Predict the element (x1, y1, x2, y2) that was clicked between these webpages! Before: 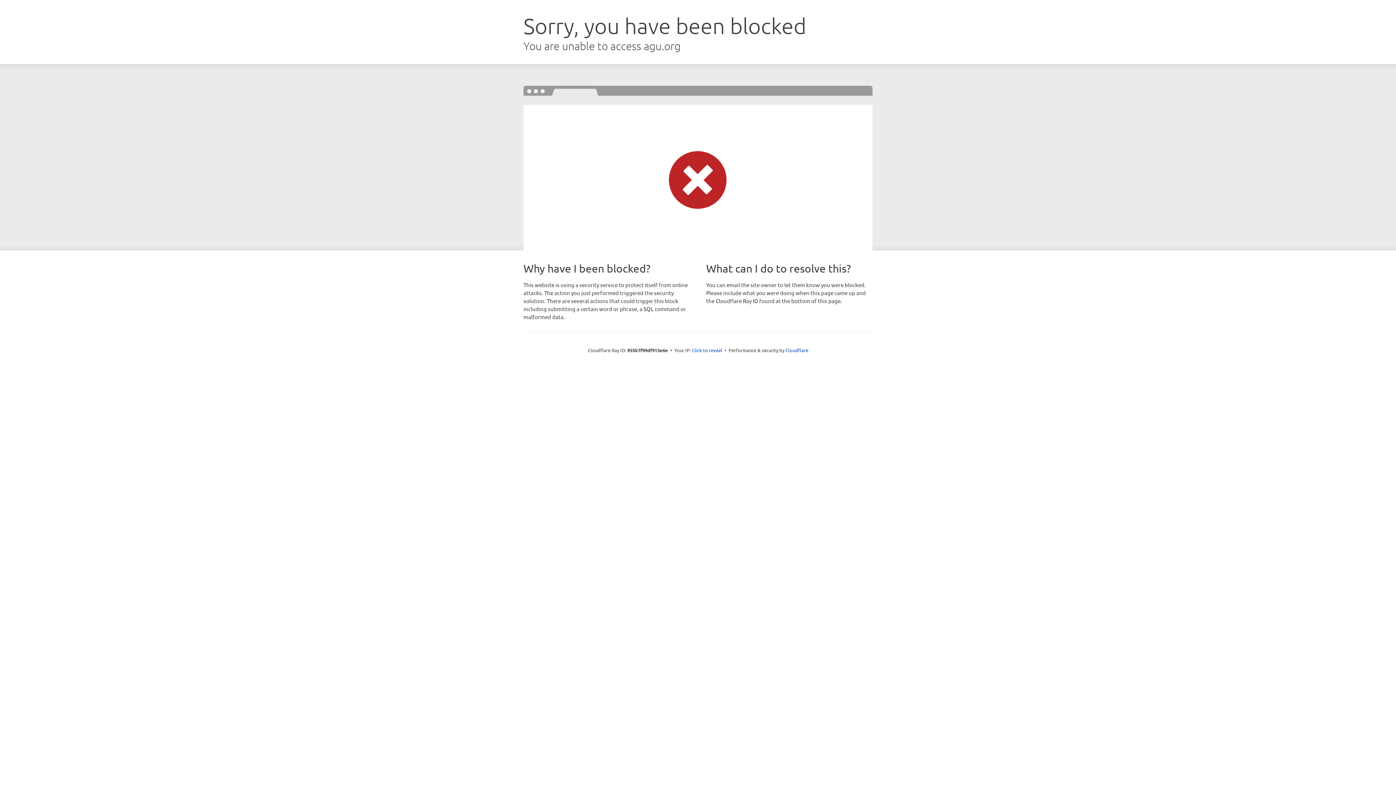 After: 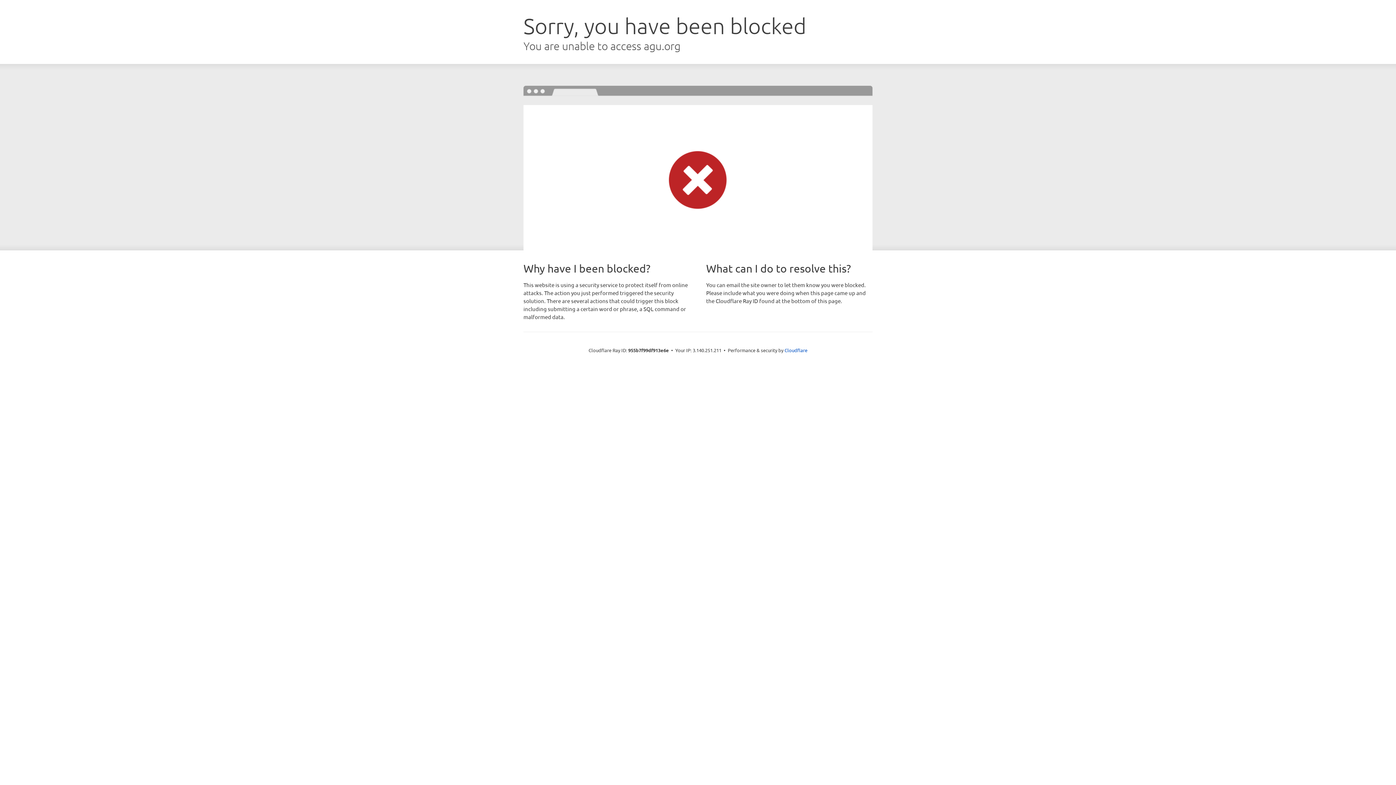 Action: bbox: (692, 346, 722, 353) label: Click to reveal